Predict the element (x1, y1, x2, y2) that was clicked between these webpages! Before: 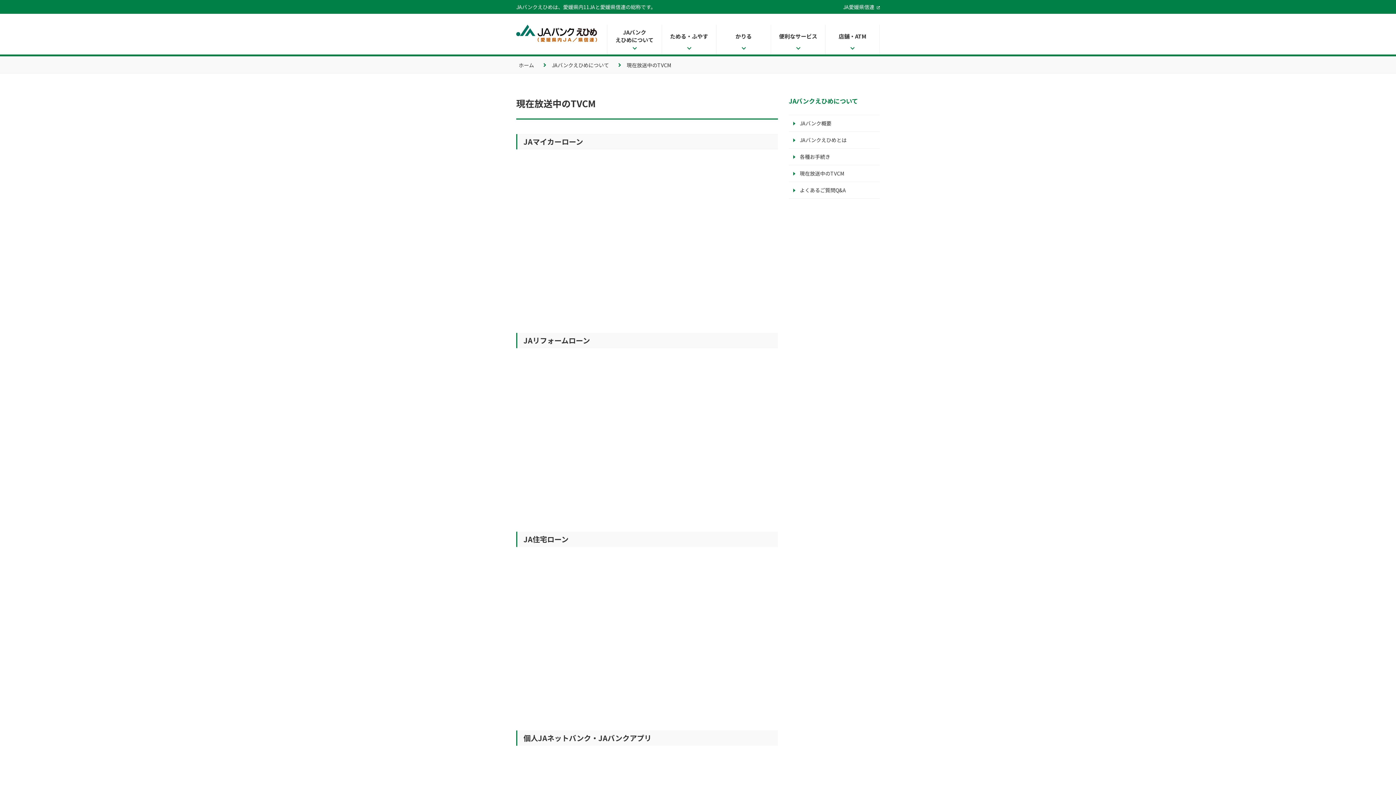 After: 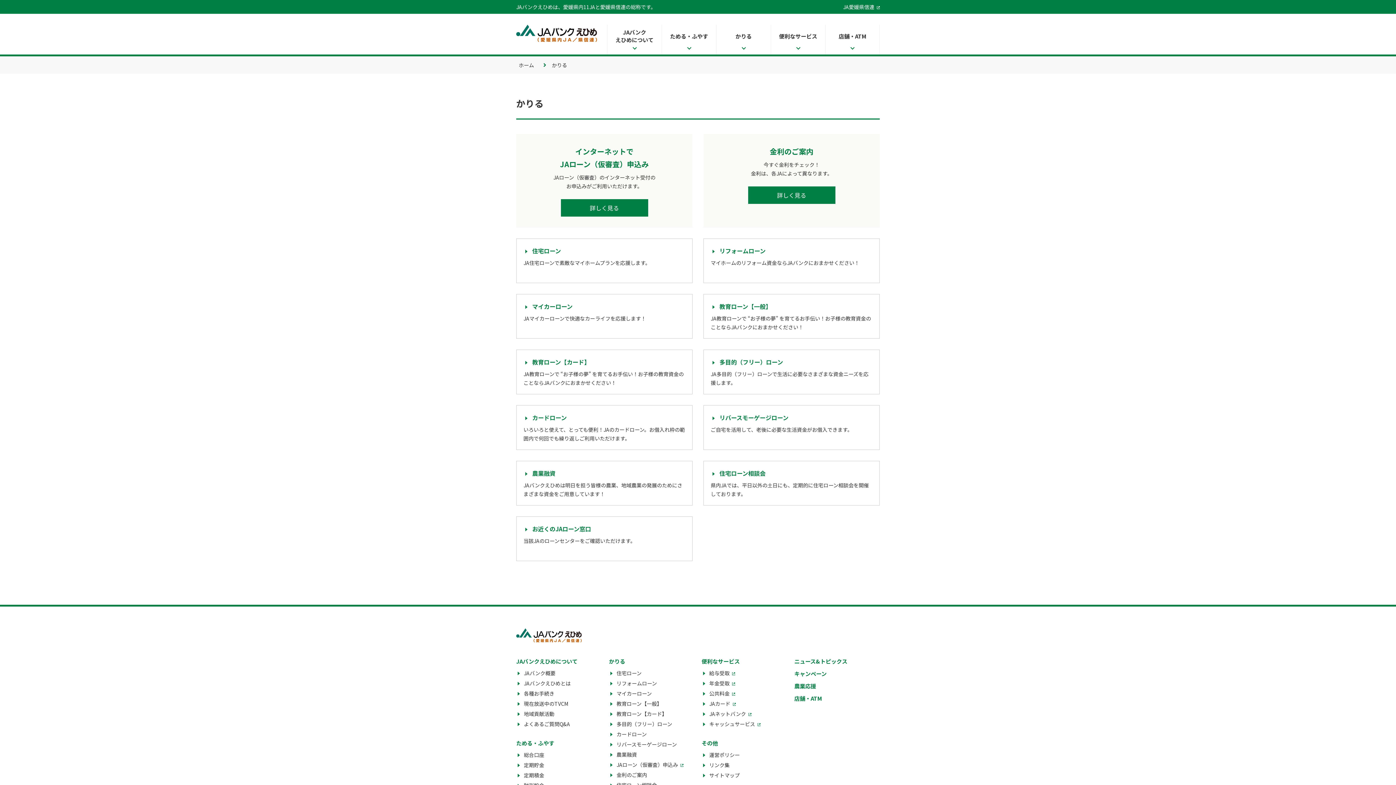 Action: label: かりる bbox: (716, 24, 770, 54)